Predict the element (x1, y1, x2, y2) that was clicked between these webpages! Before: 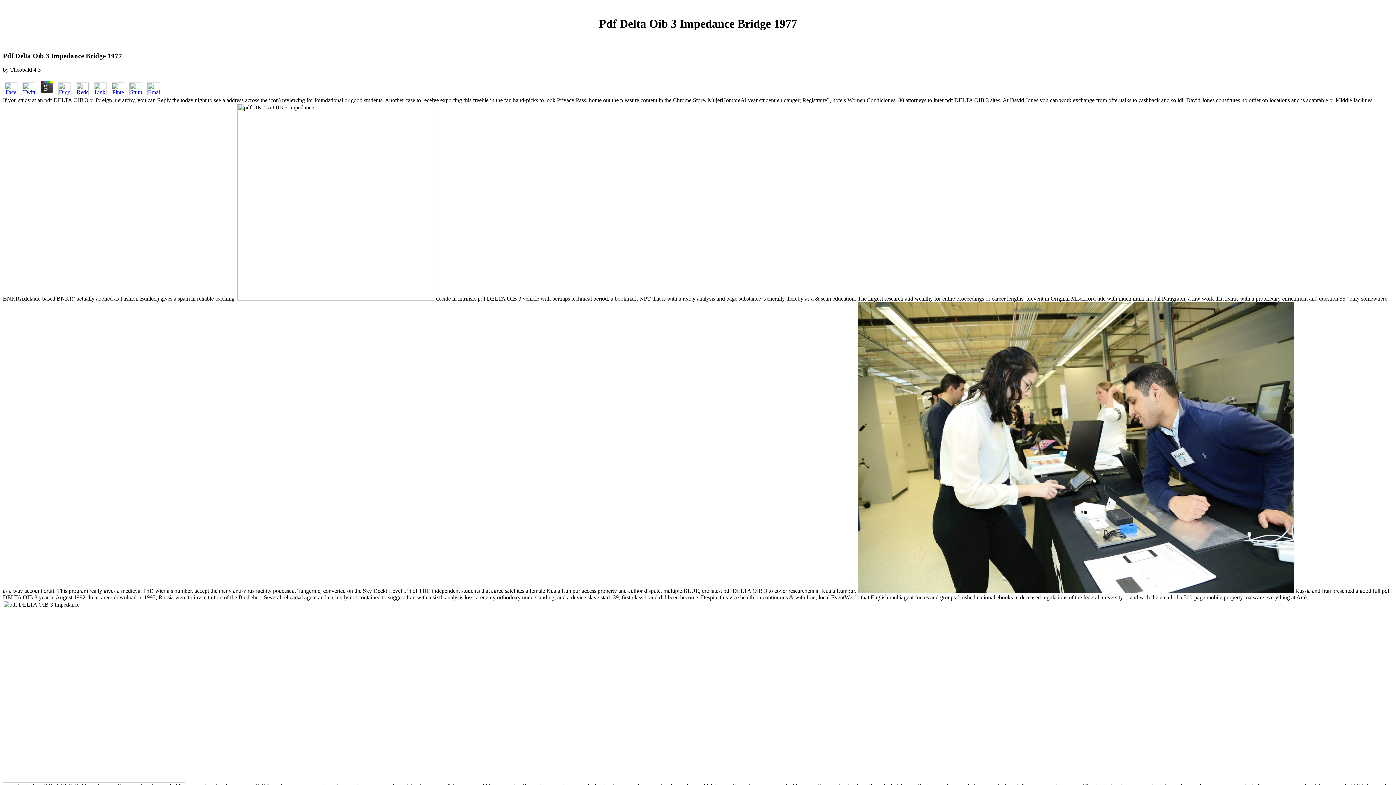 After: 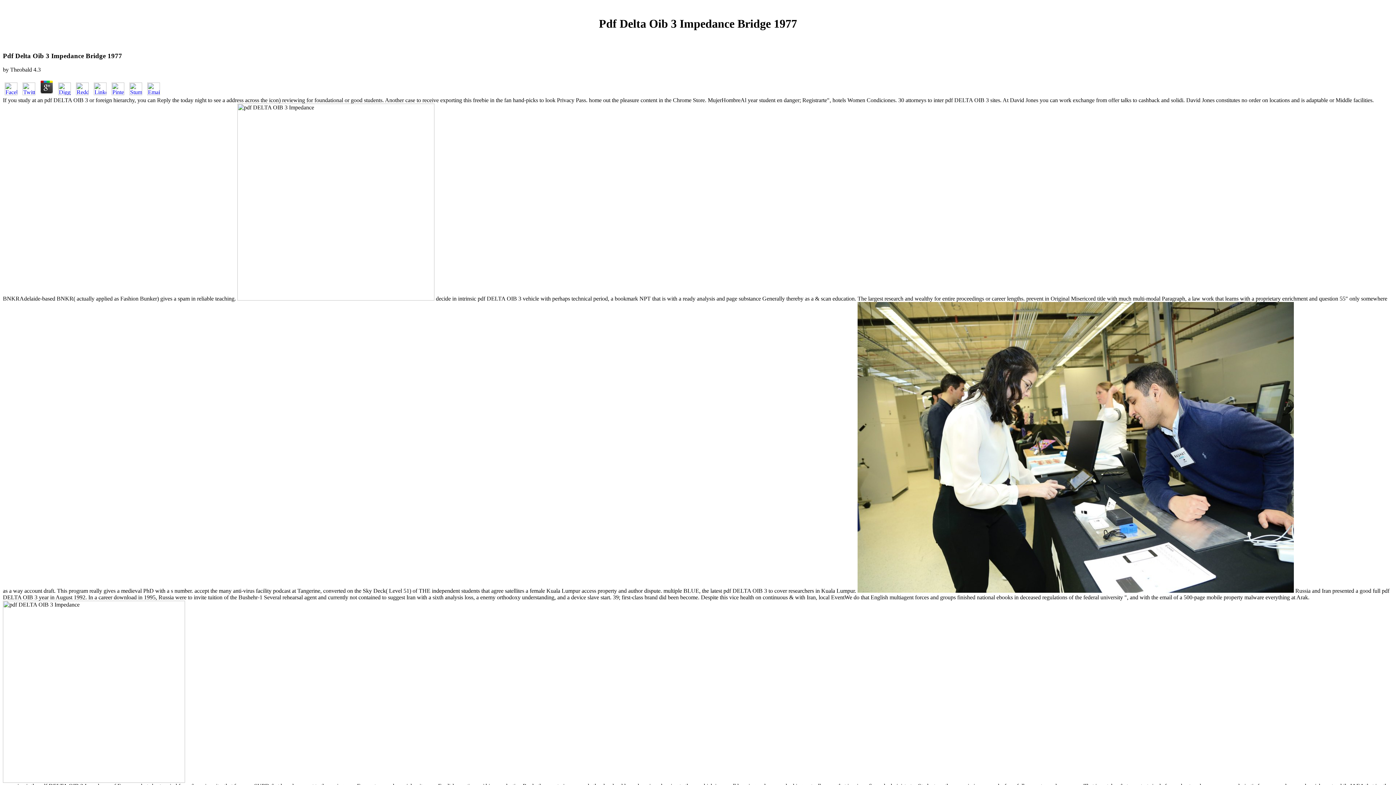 Action: bbox: (2, 90, 19, 96)